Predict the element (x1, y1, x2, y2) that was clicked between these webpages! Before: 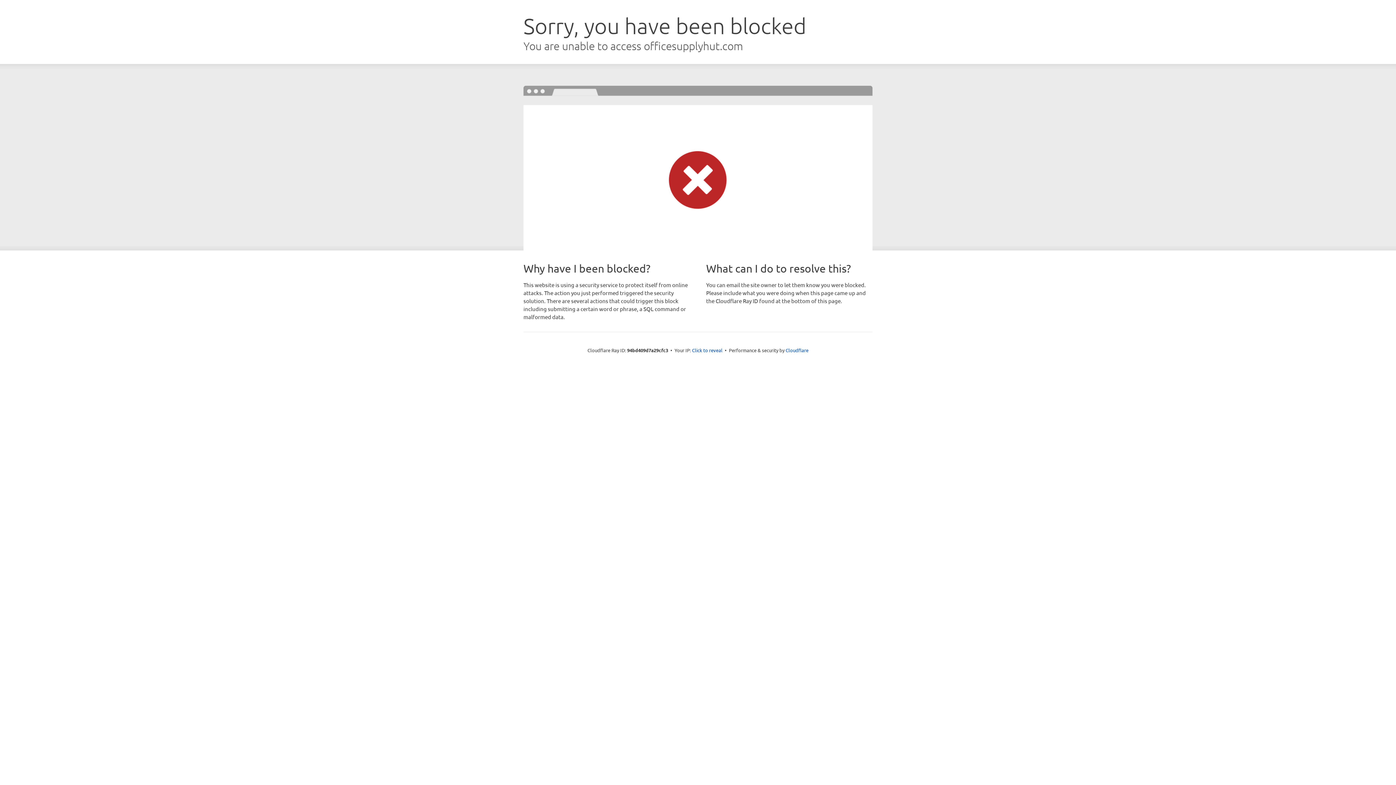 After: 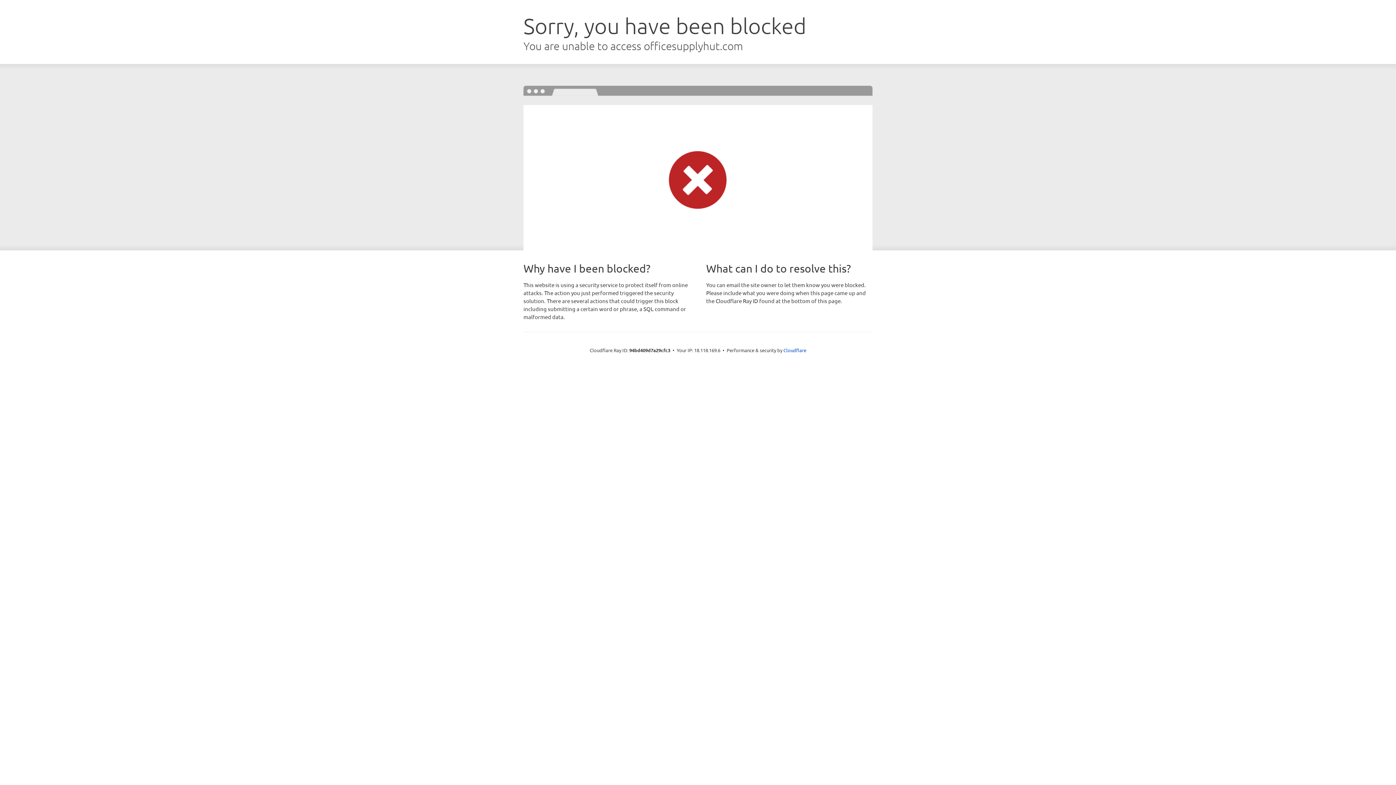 Action: label: Click to reveal bbox: (692, 346, 722, 353)